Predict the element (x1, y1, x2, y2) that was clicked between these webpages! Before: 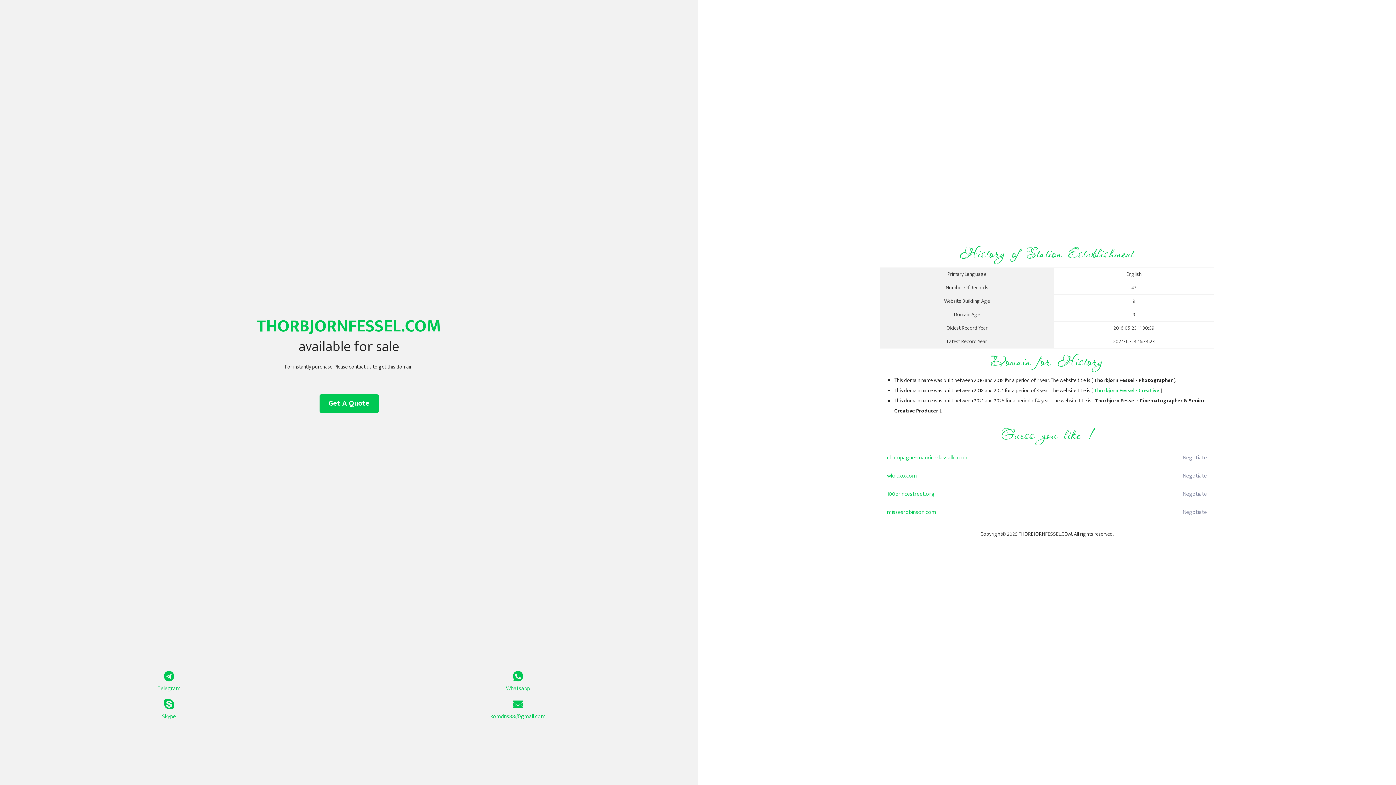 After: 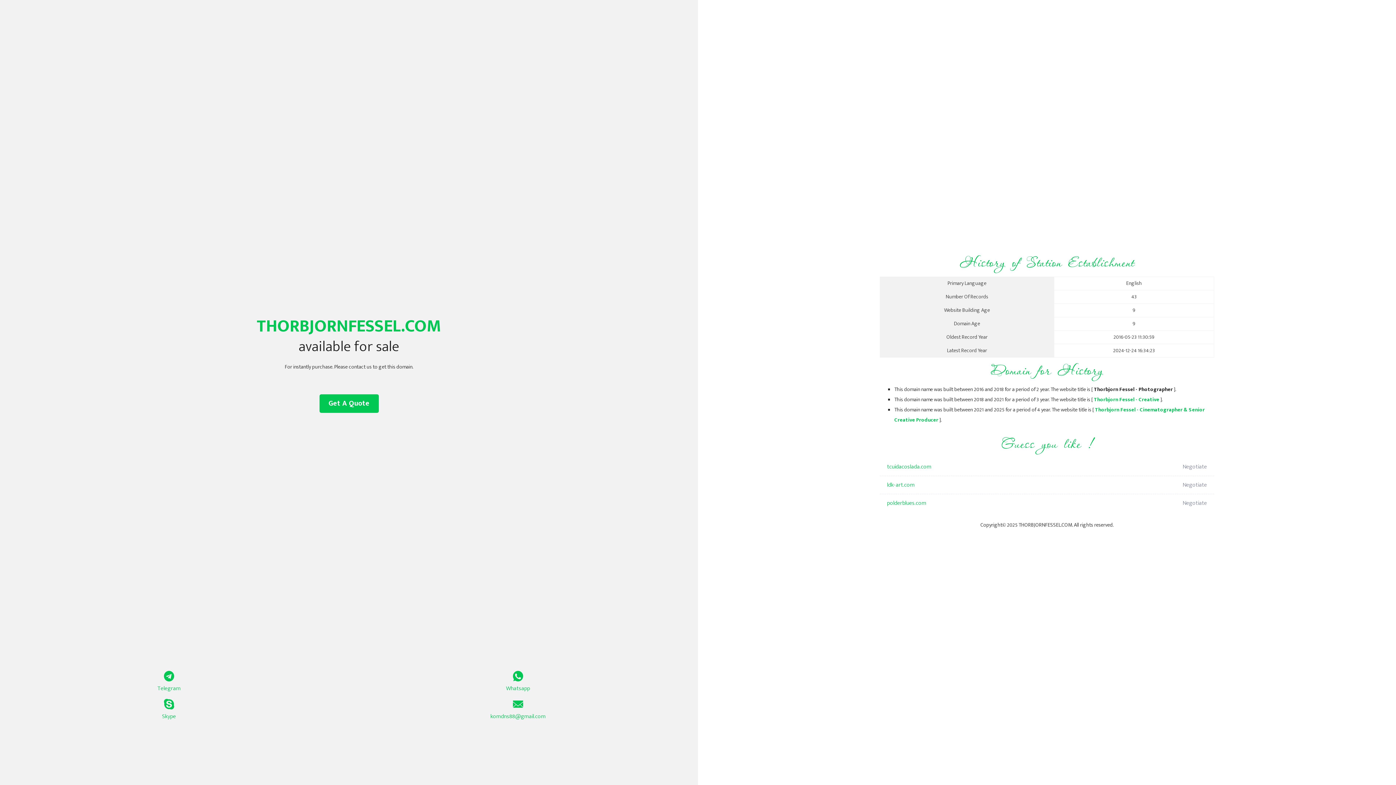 Action: bbox: (1094, 386, 1159, 395) label: Thorbjorn Fessel - Creative